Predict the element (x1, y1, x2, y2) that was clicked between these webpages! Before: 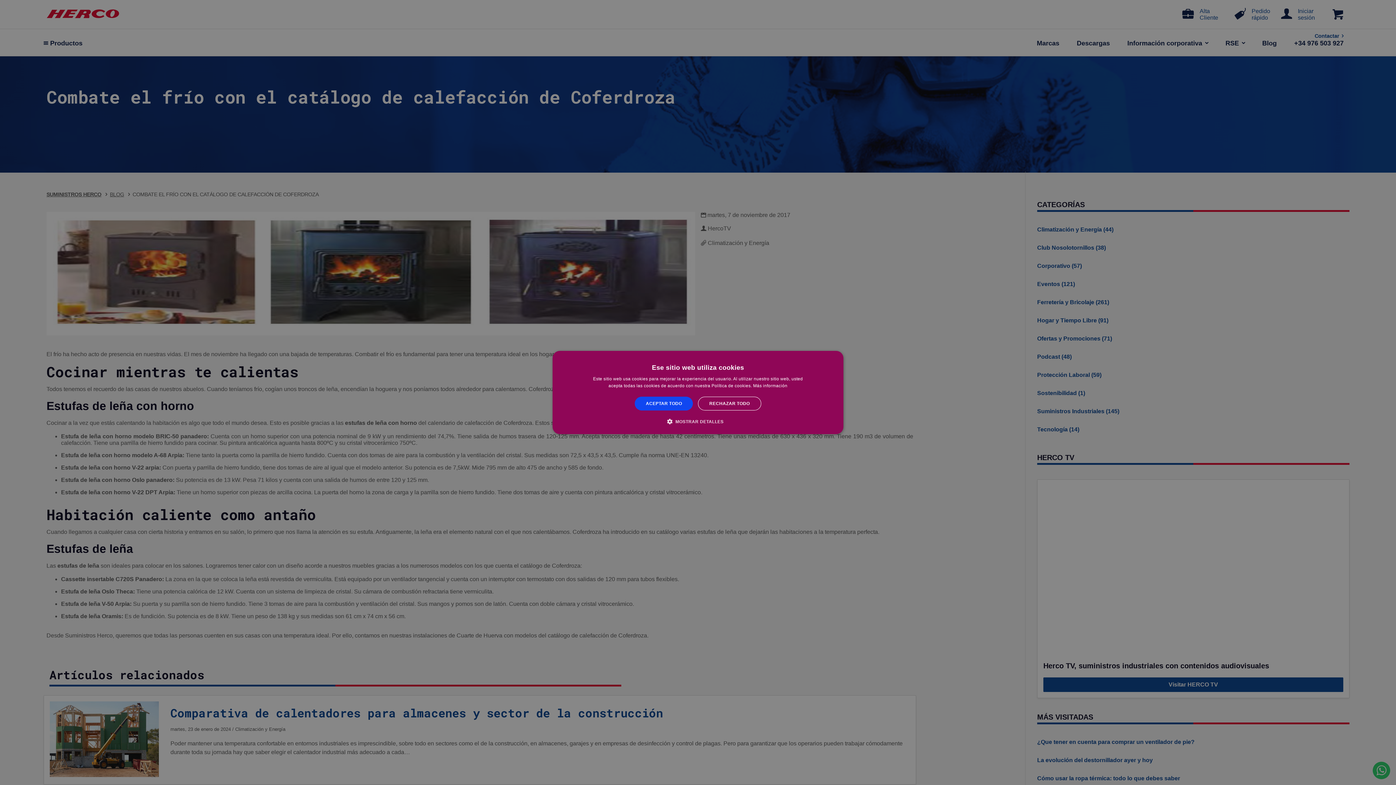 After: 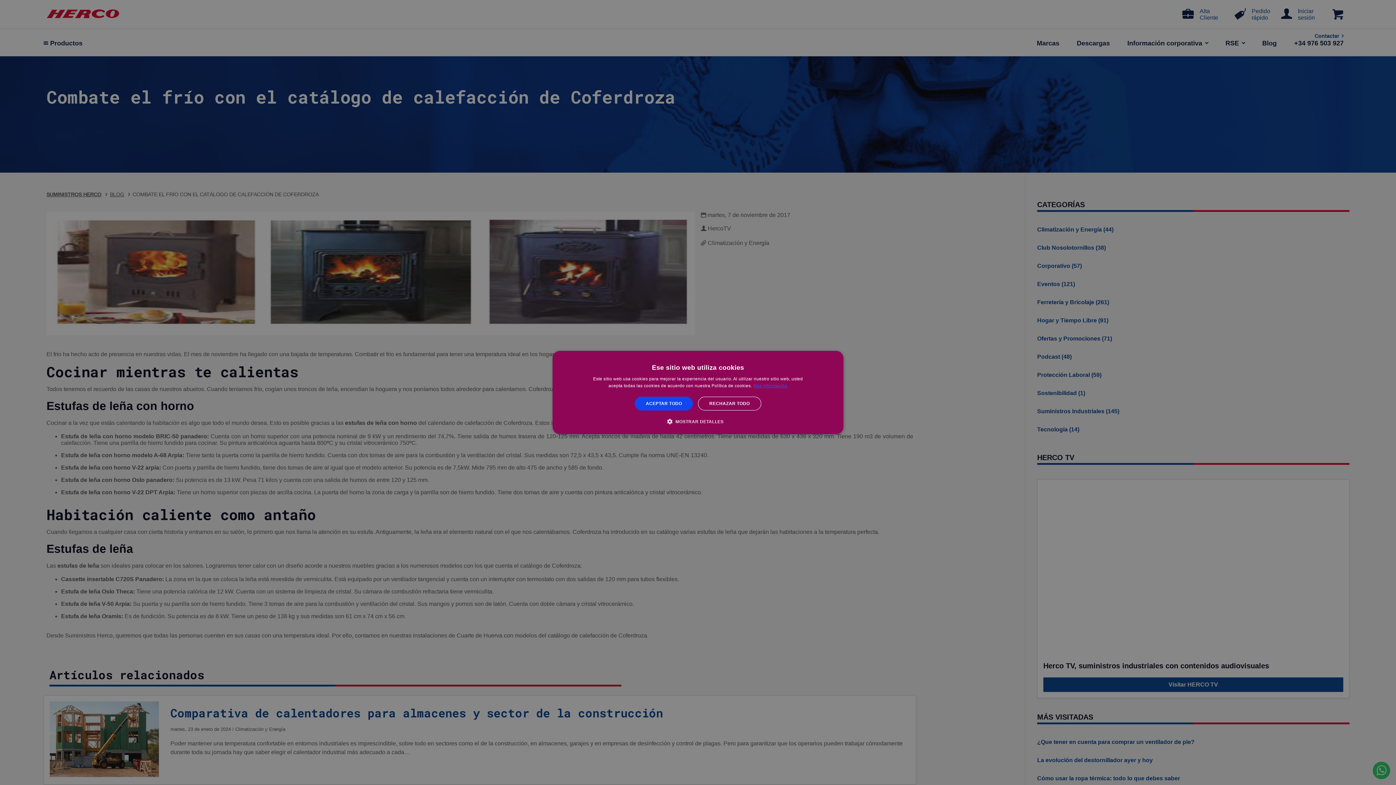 Action: bbox: (753, 383, 787, 388) label: Más información, opens a new window